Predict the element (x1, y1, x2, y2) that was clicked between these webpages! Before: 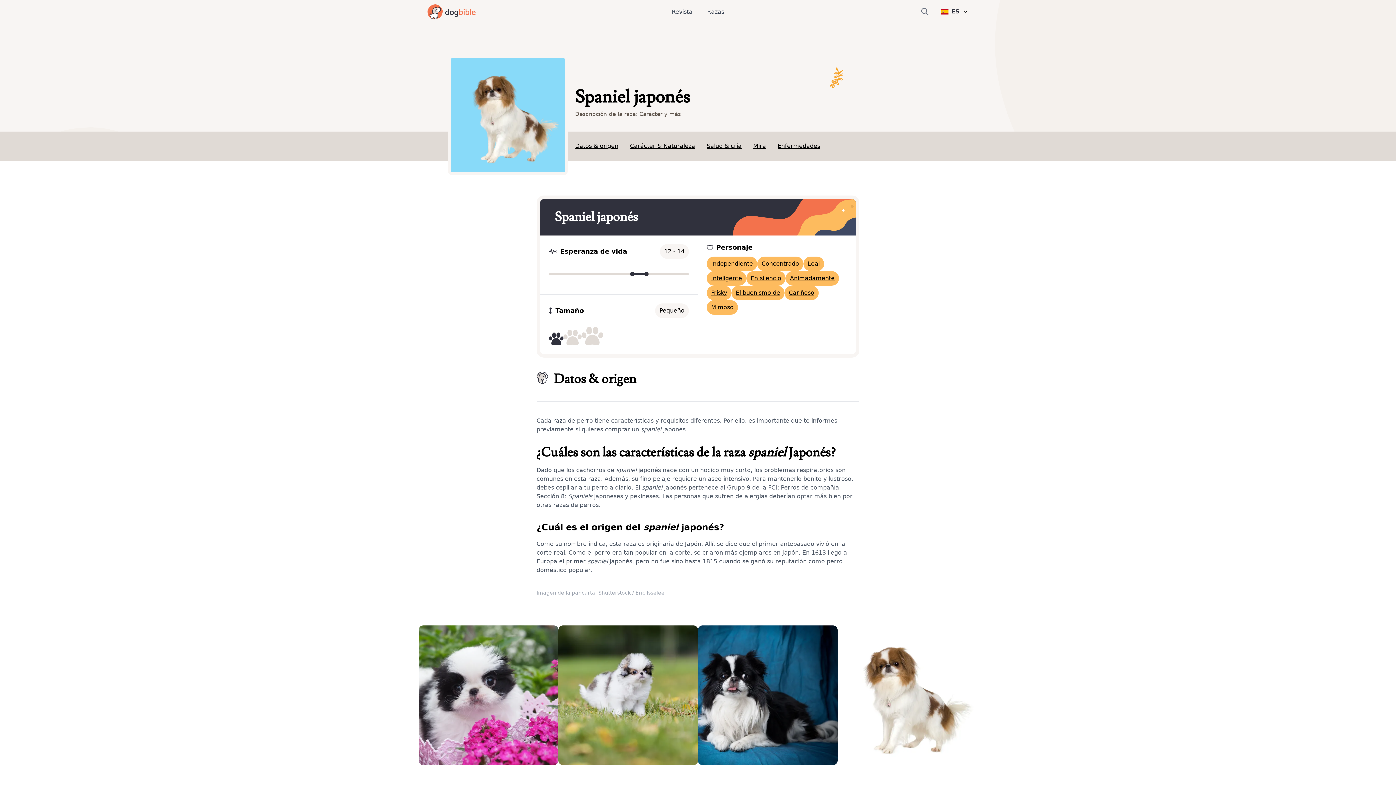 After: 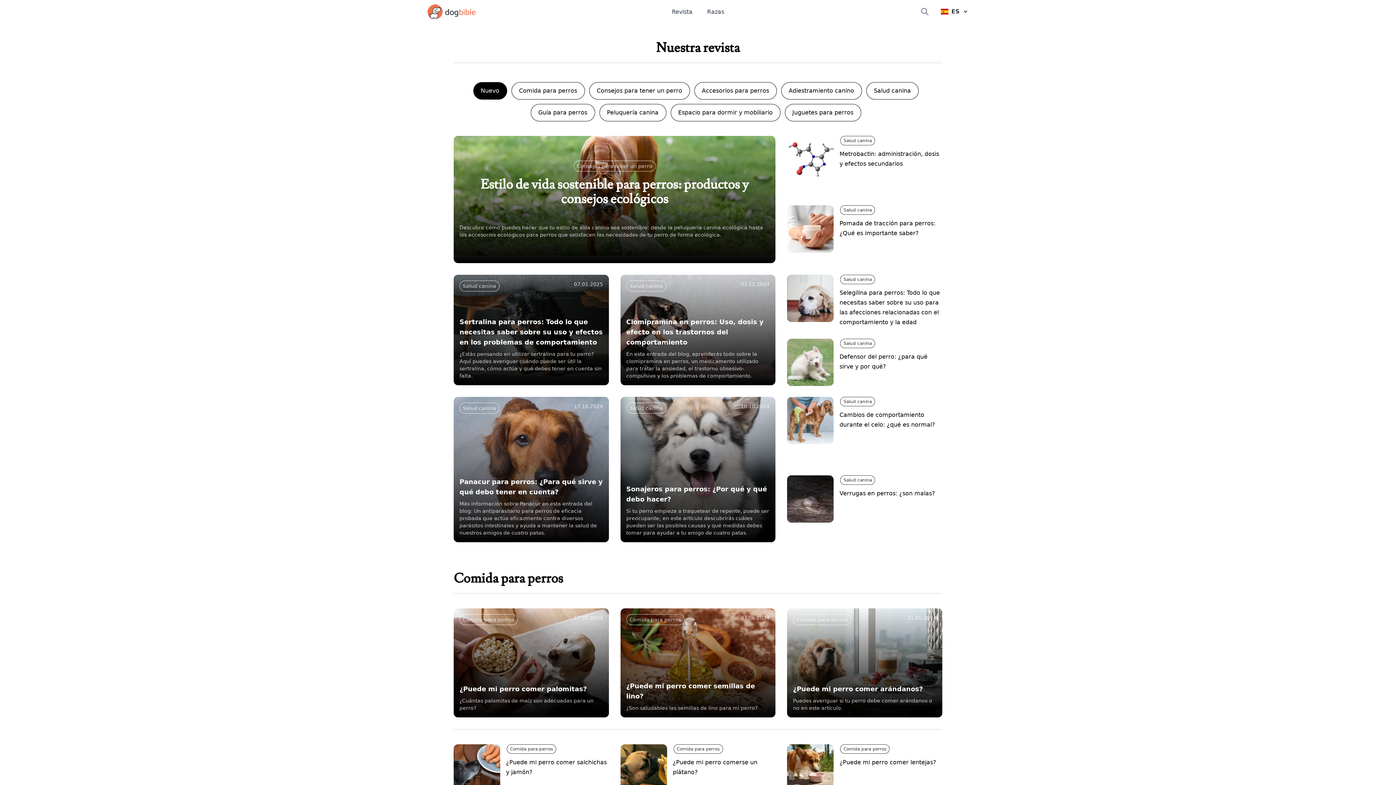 Action: bbox: (672, 6, 692, 16) label: Revista